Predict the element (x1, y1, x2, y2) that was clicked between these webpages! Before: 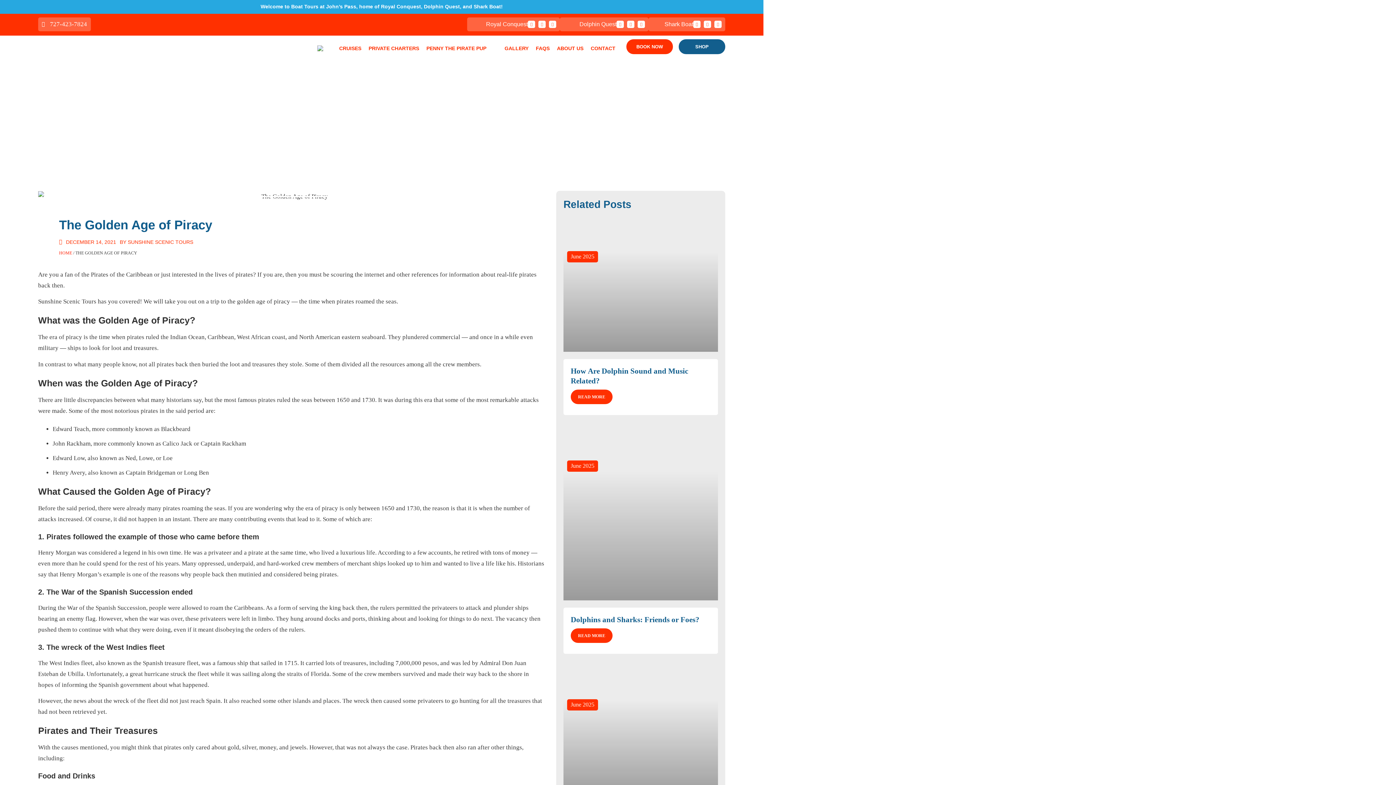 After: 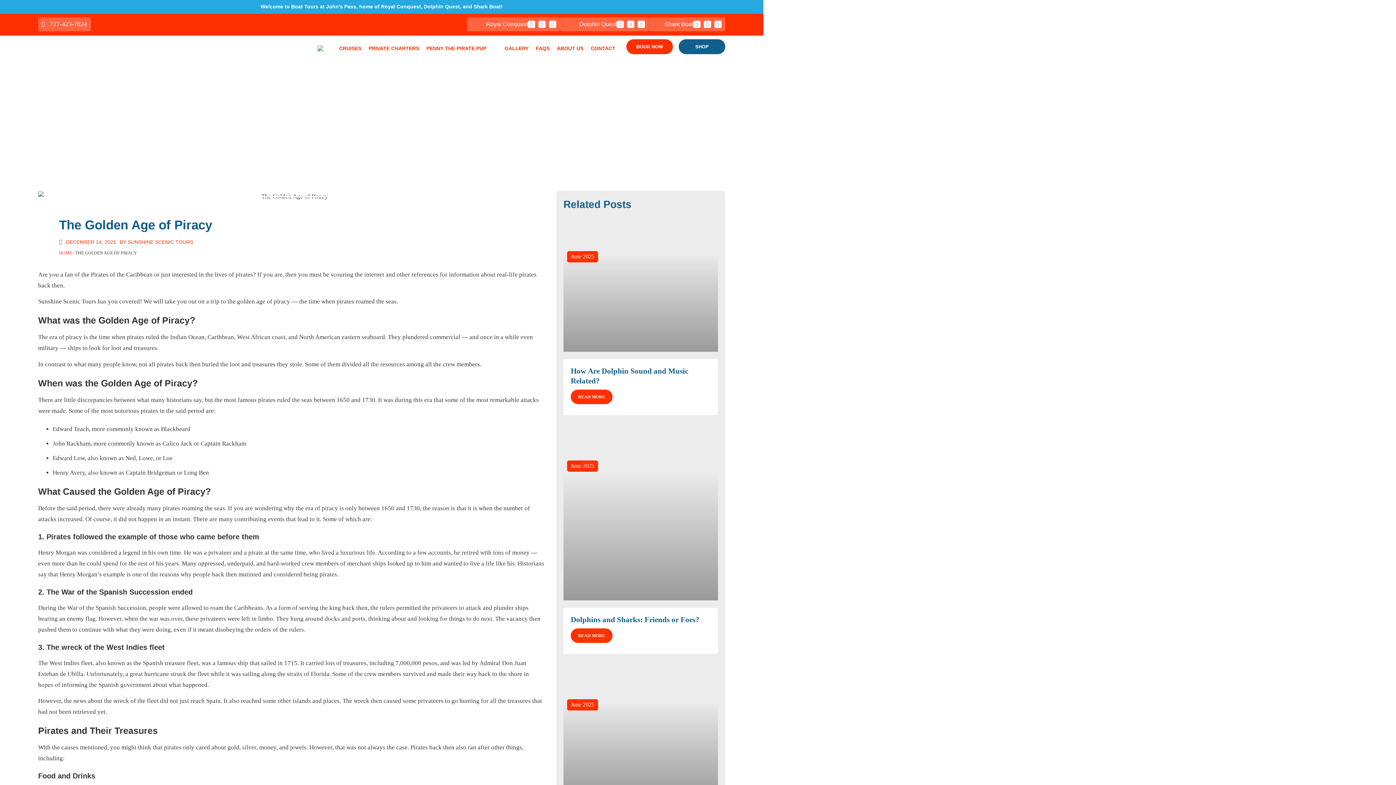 Action: bbox: (41, 18, 87, 29) label: 727-423-7824